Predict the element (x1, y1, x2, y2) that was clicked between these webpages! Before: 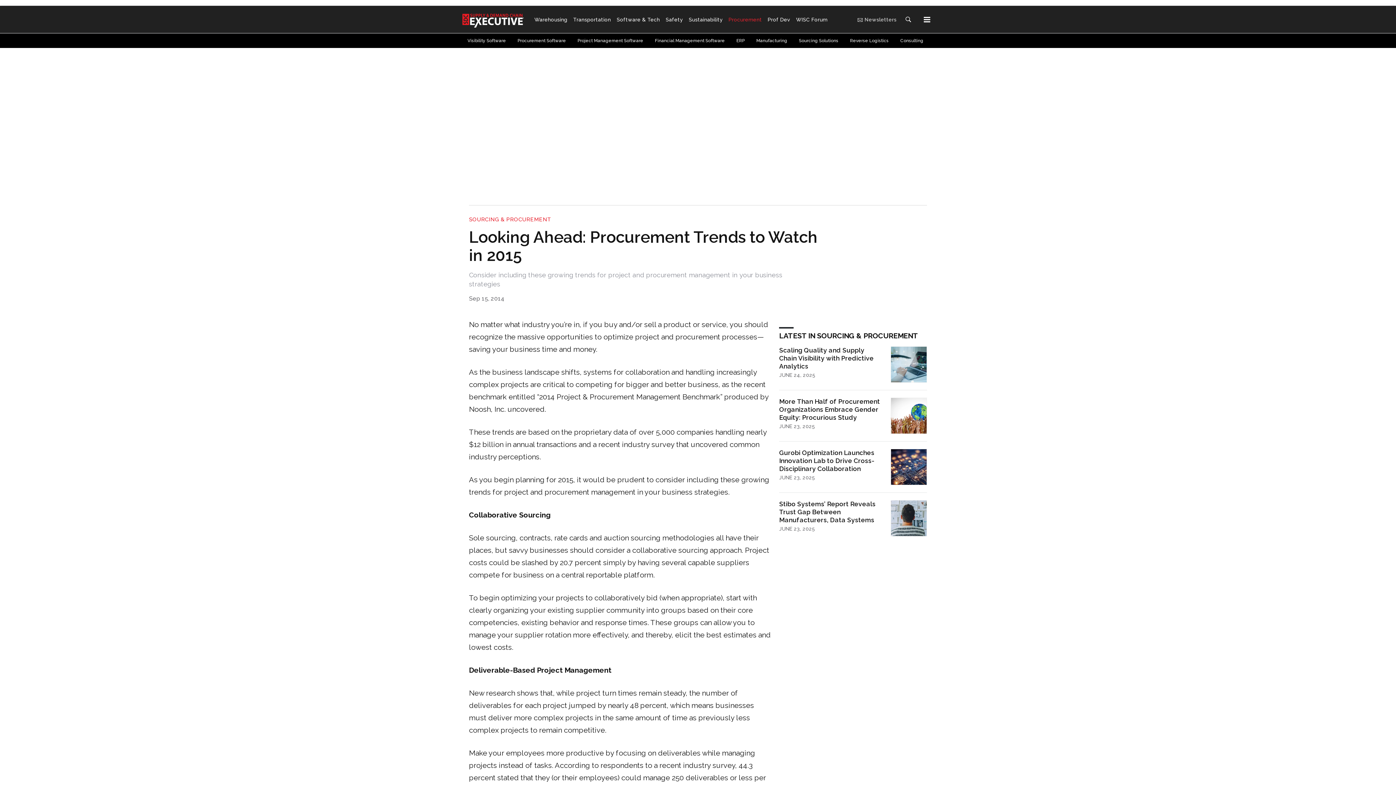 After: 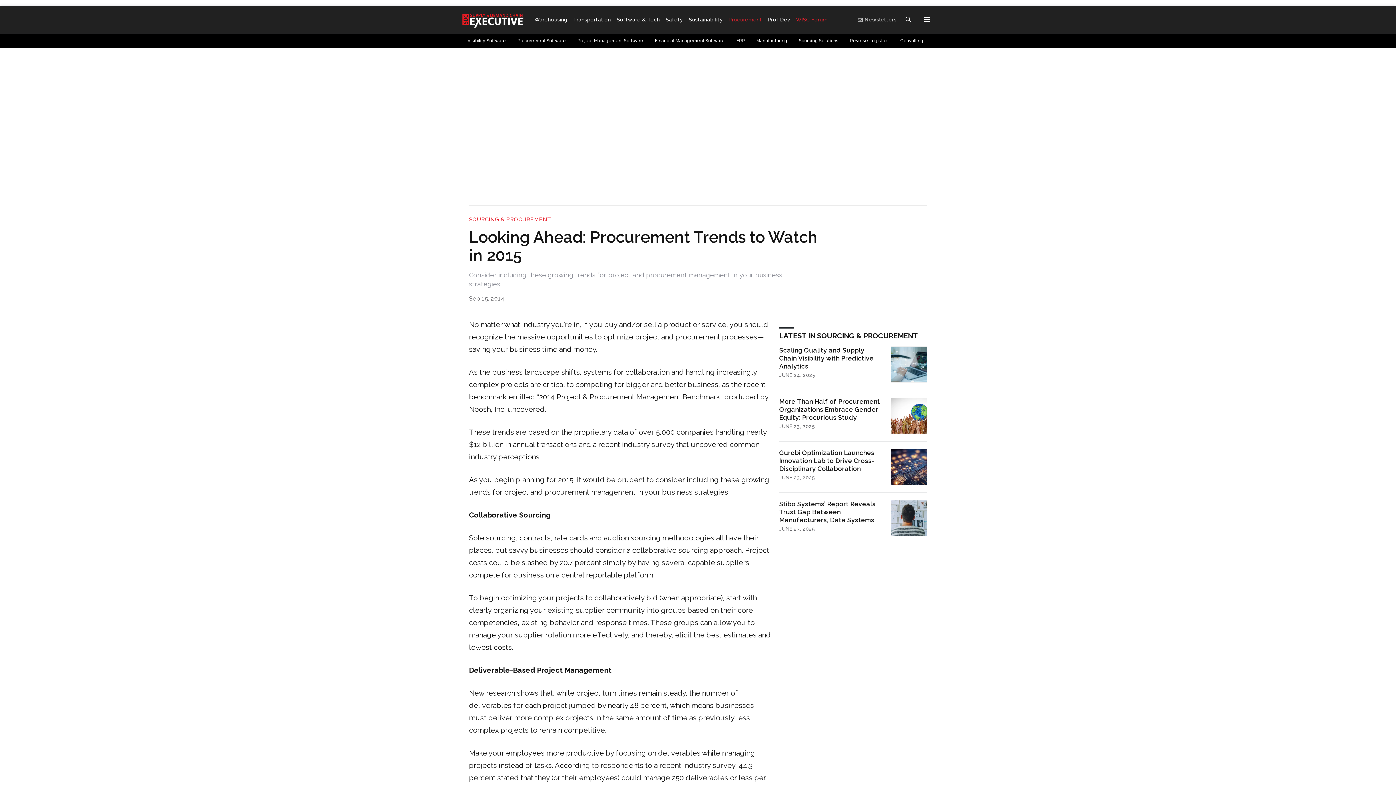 Action: bbox: (793, 14, 827, 24) label: WISC Forum